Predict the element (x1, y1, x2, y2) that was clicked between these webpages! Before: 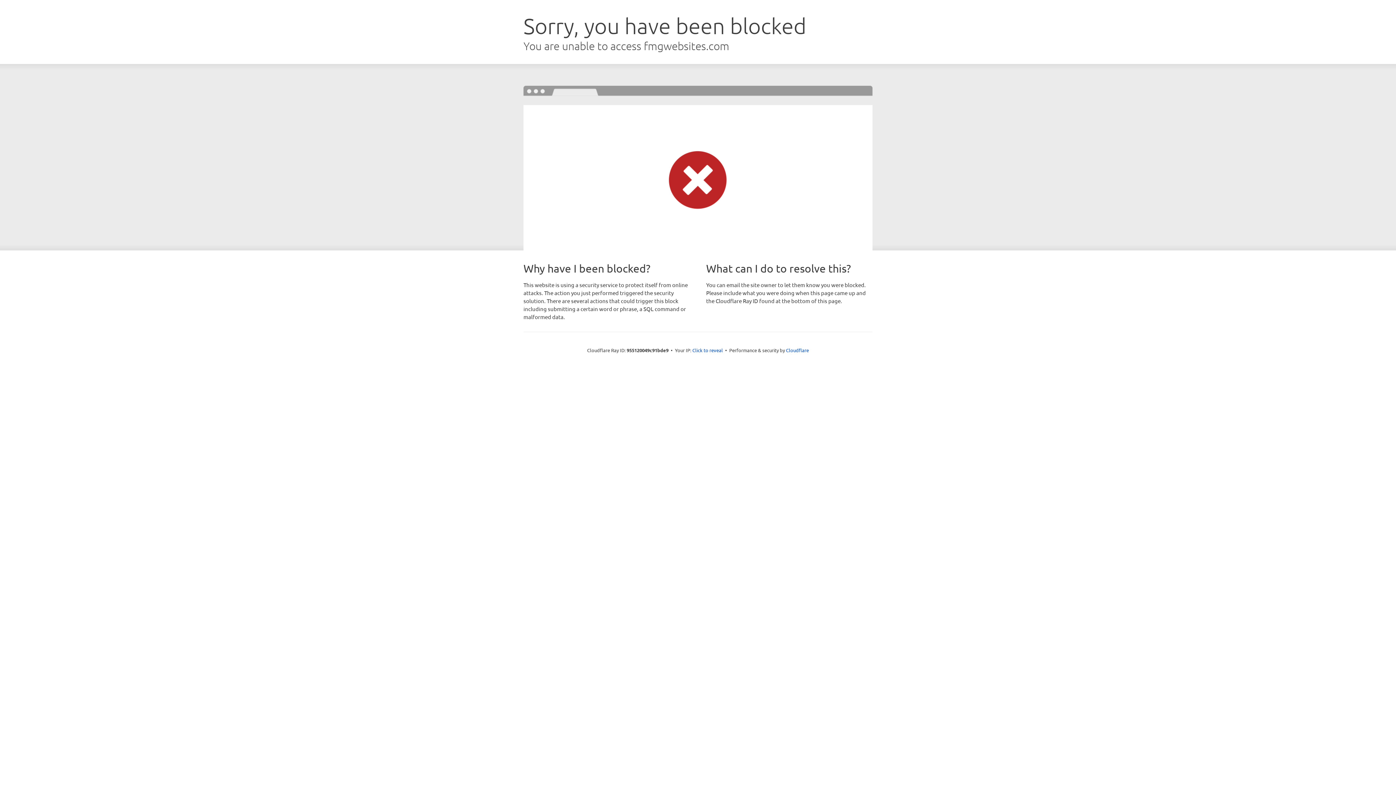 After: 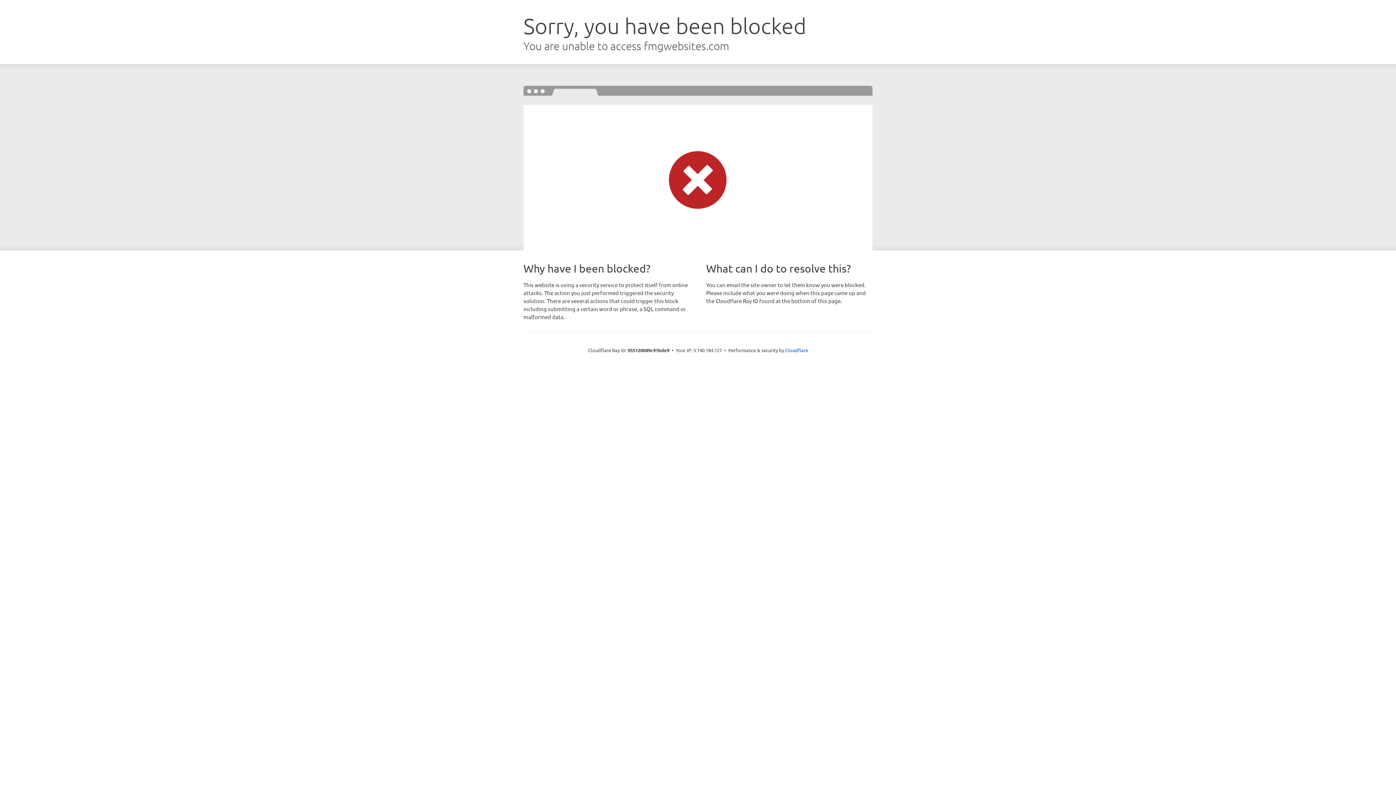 Action: label: Click to reveal bbox: (692, 346, 723, 353)